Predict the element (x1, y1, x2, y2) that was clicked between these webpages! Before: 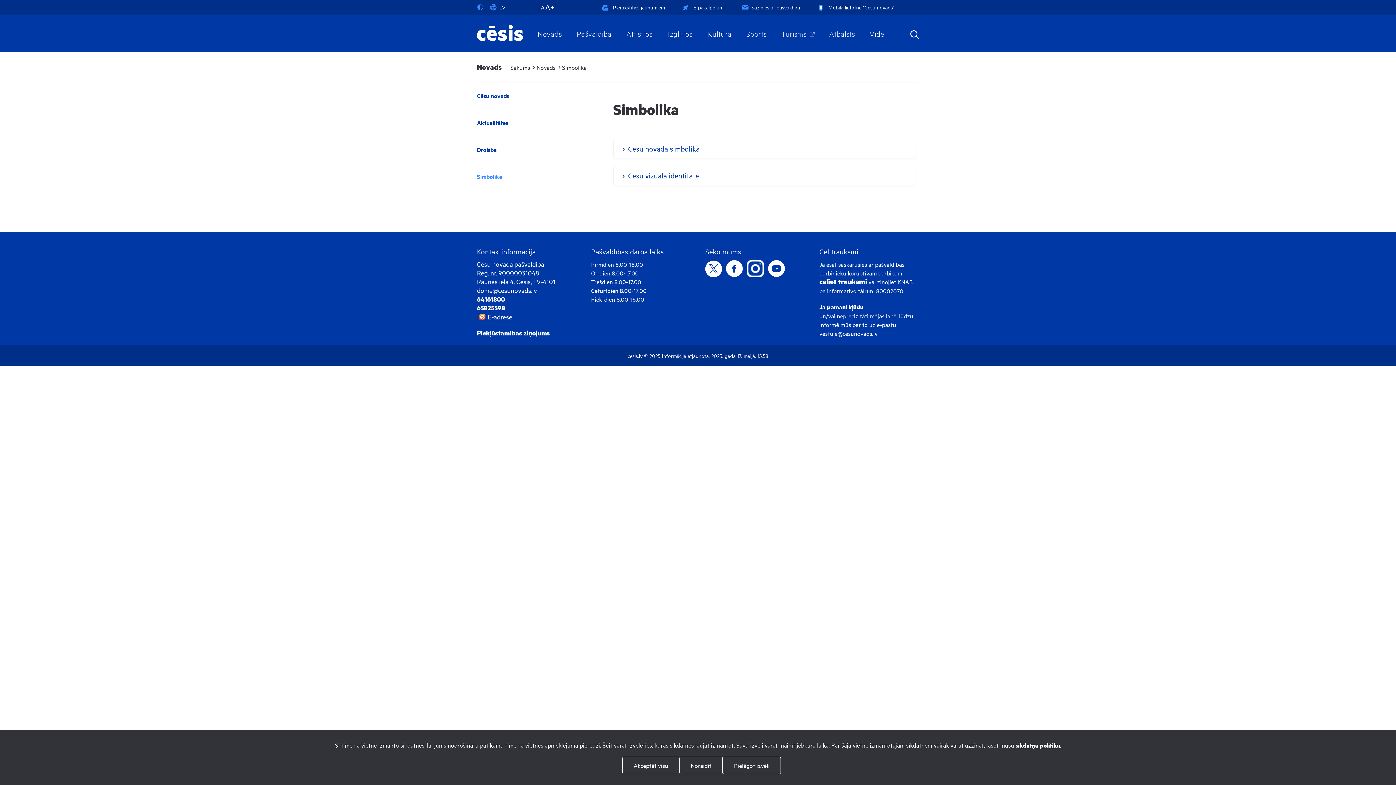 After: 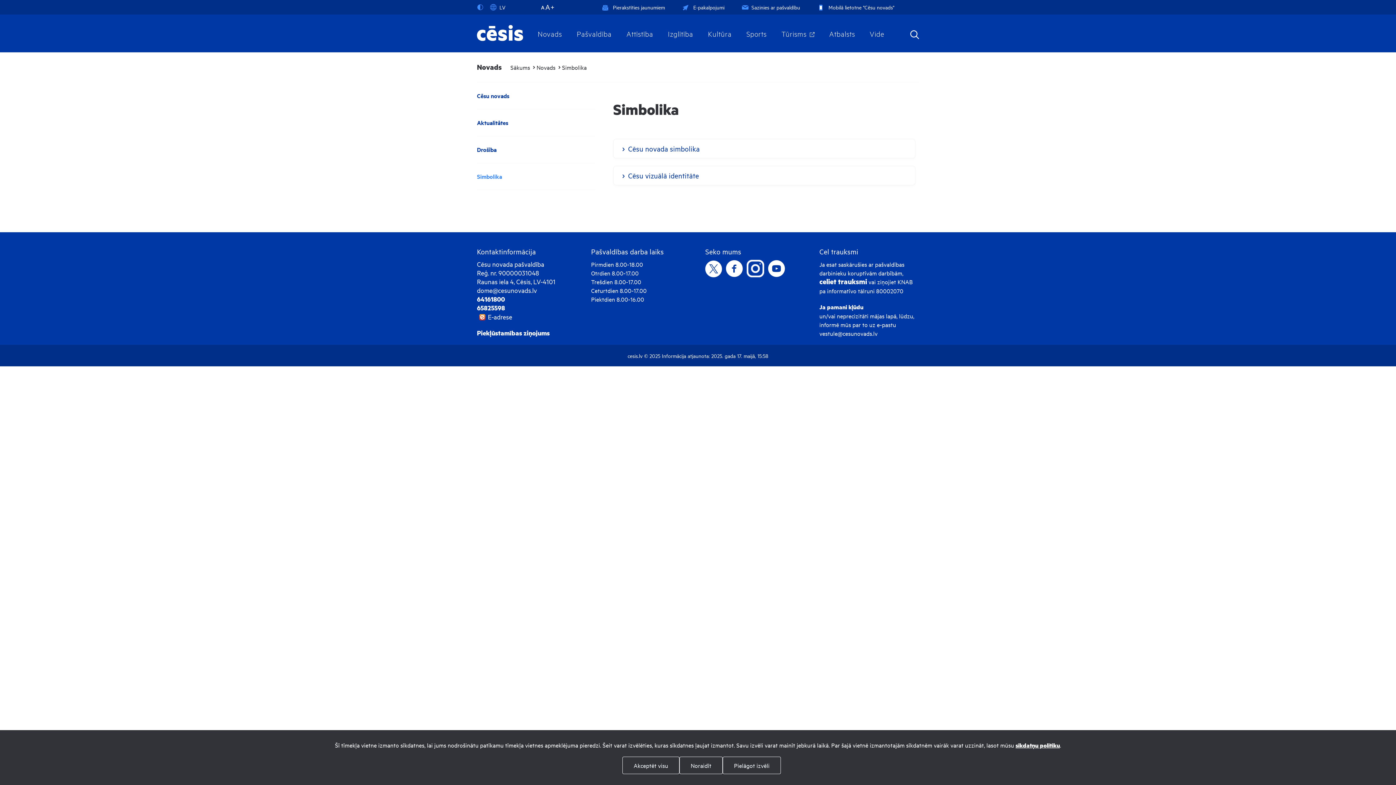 Action: bbox: (725, 271, 743, 278)